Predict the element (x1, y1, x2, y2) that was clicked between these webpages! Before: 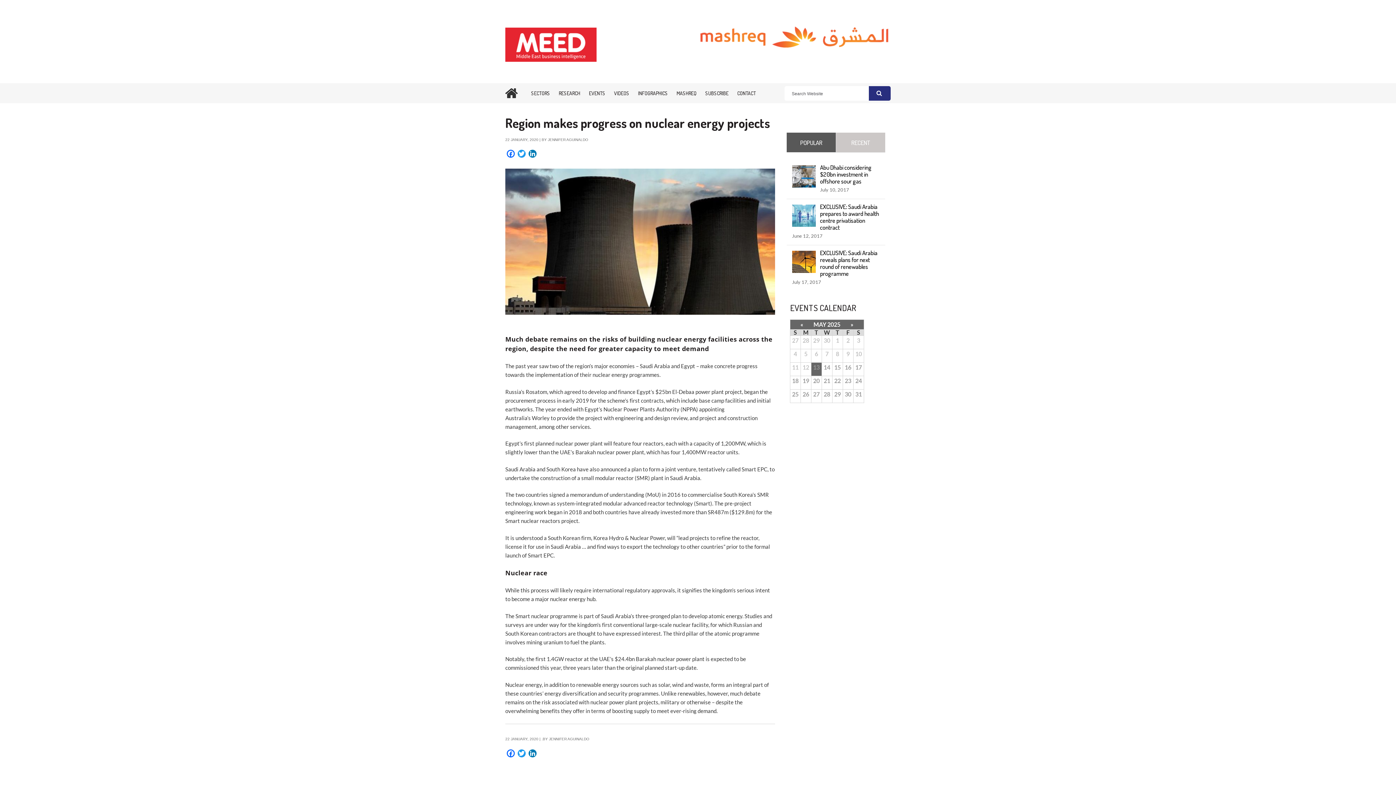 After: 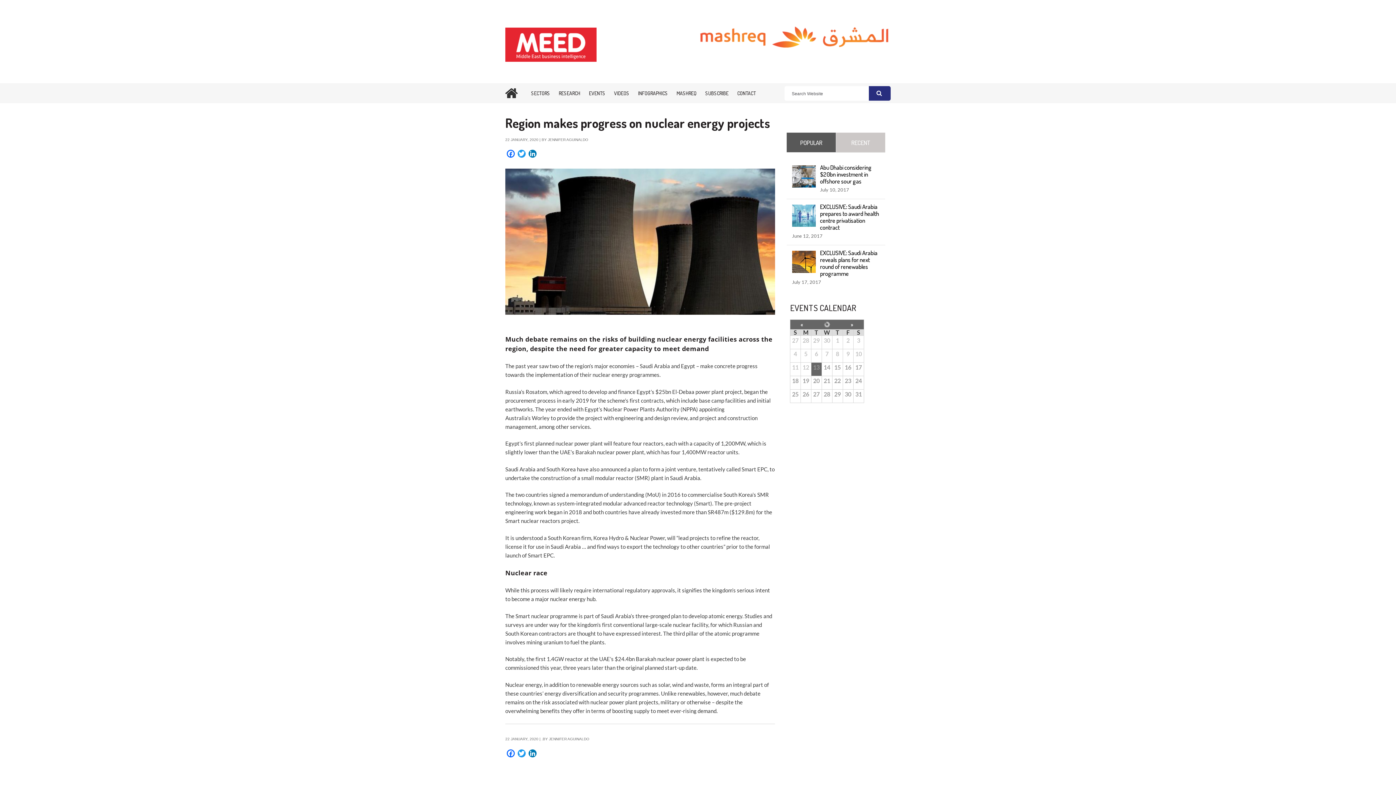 Action: label: « bbox: (798, 320, 805, 329)